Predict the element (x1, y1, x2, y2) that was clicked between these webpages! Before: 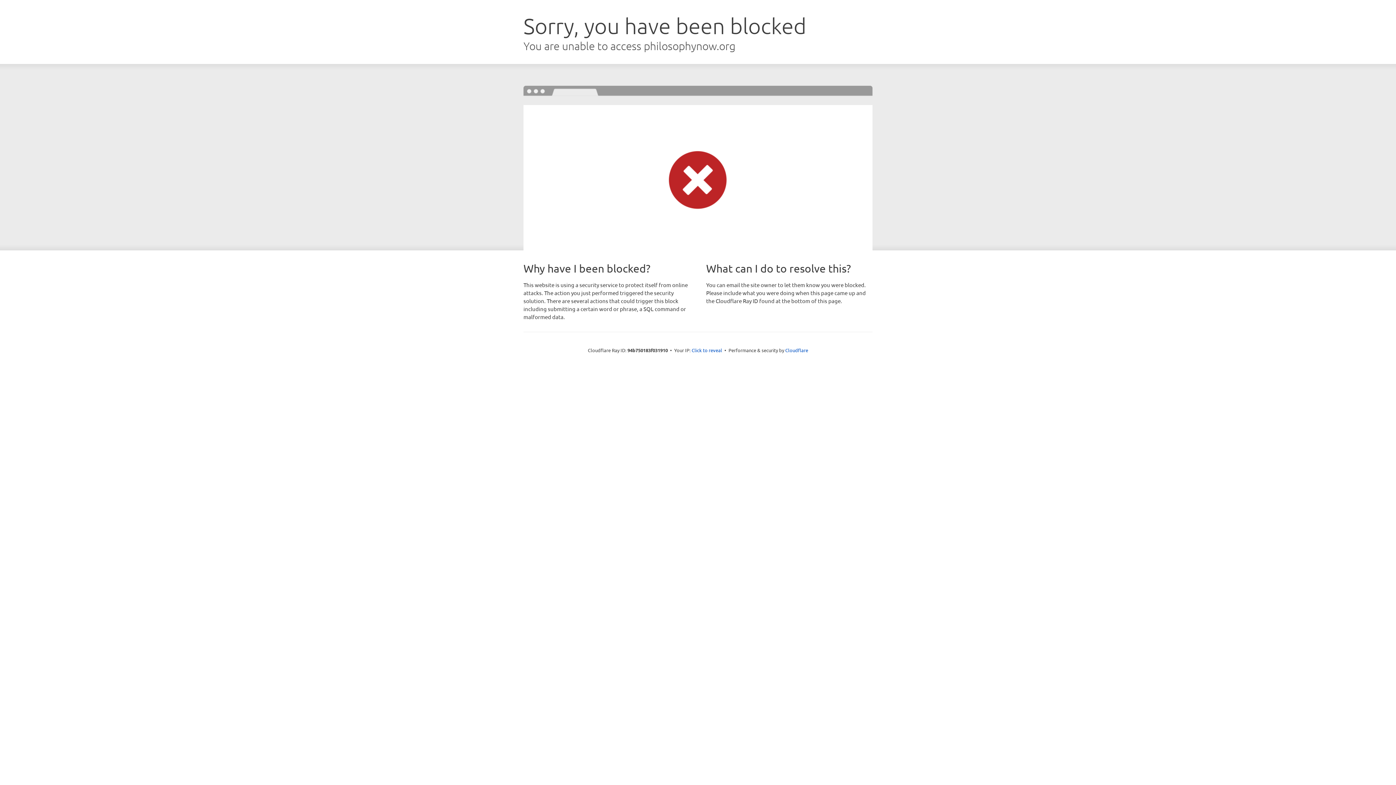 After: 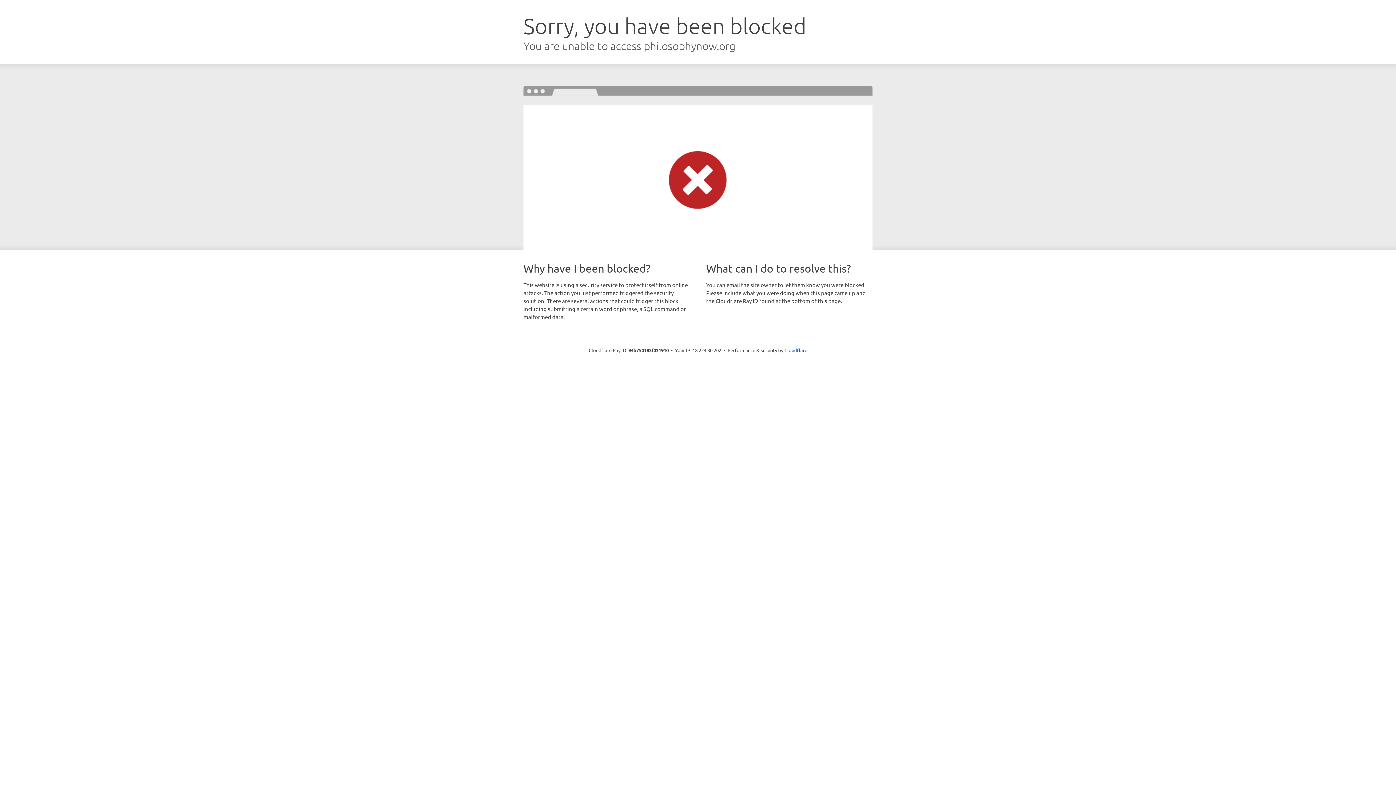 Action: label: Click to reveal bbox: (691, 346, 722, 353)